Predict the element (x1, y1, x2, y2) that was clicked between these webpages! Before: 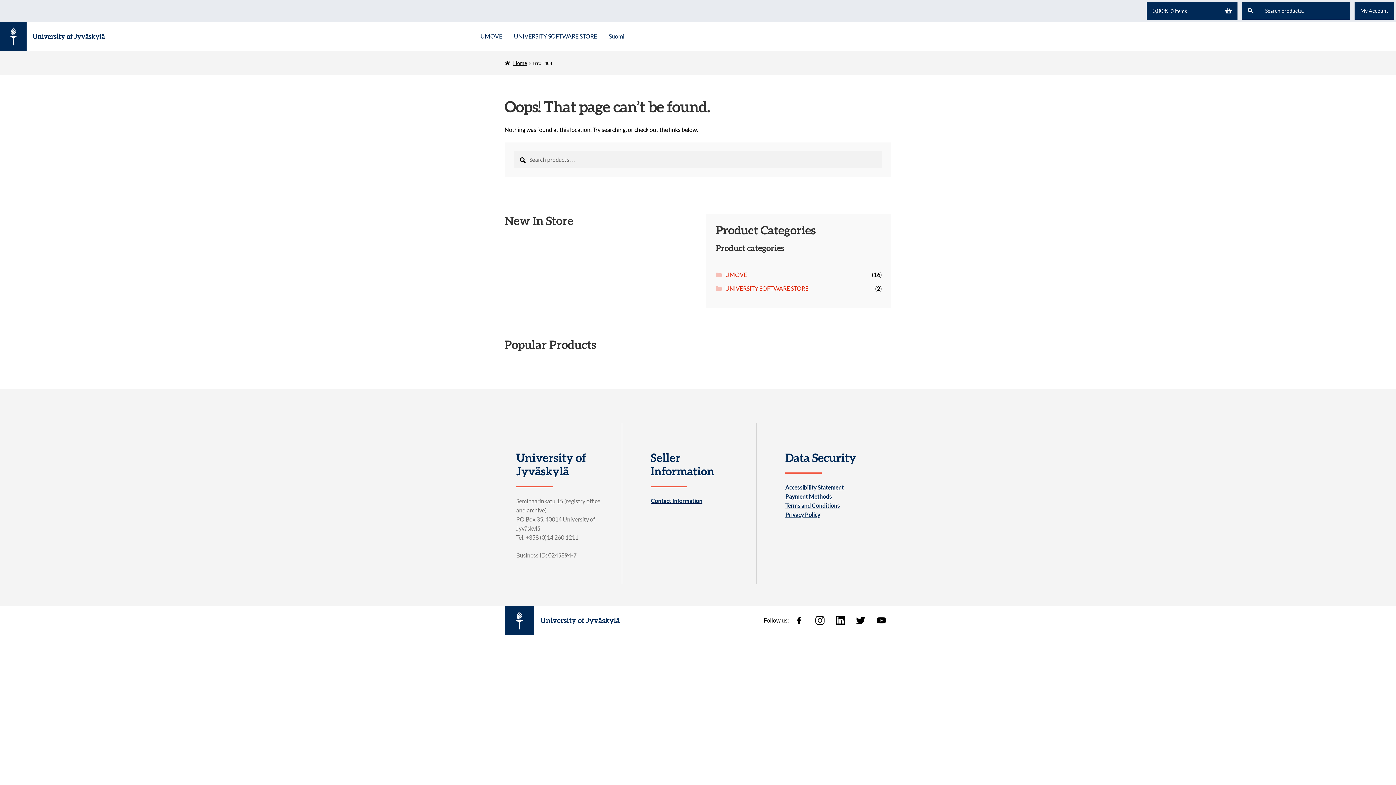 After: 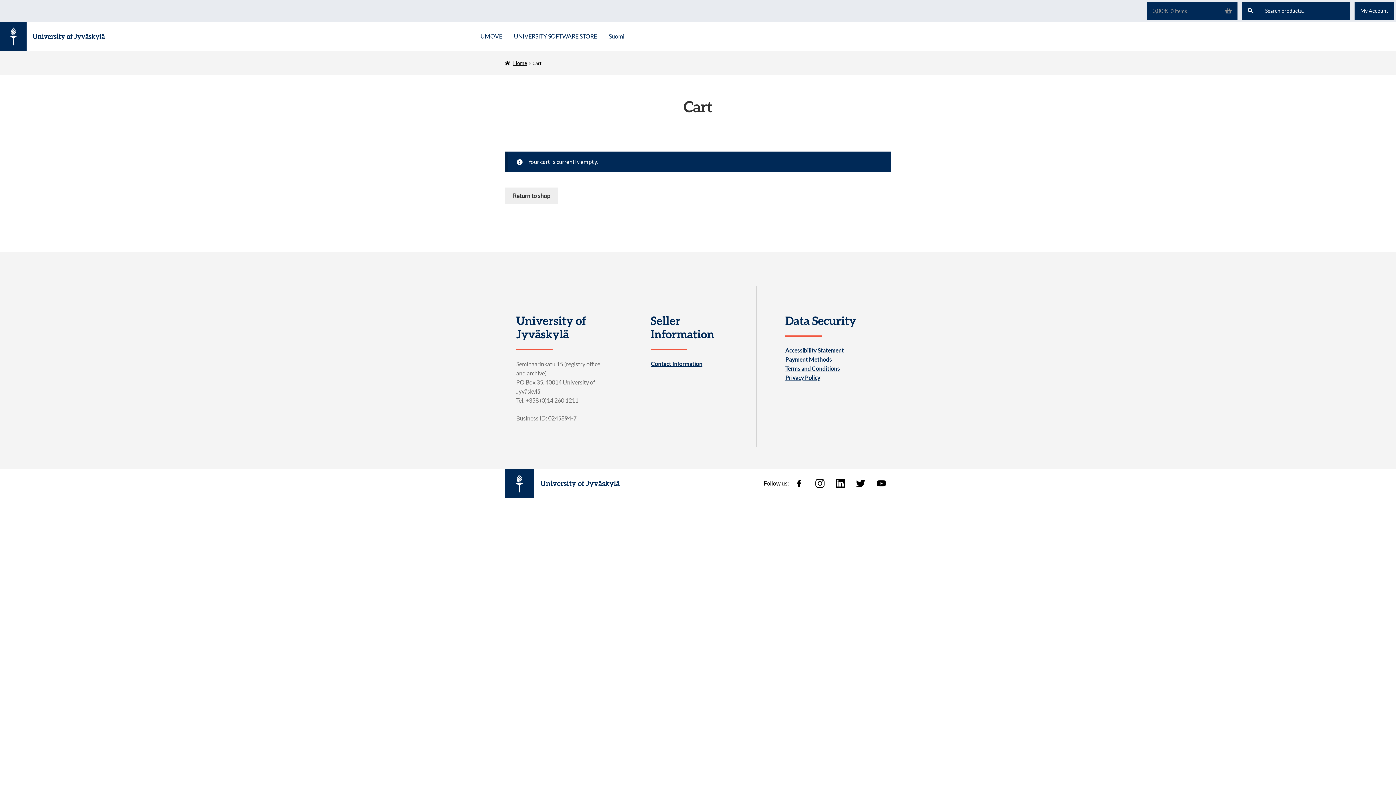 Action: label: 0,00 € 0 items bbox: (1146, 2, 1237, 20)